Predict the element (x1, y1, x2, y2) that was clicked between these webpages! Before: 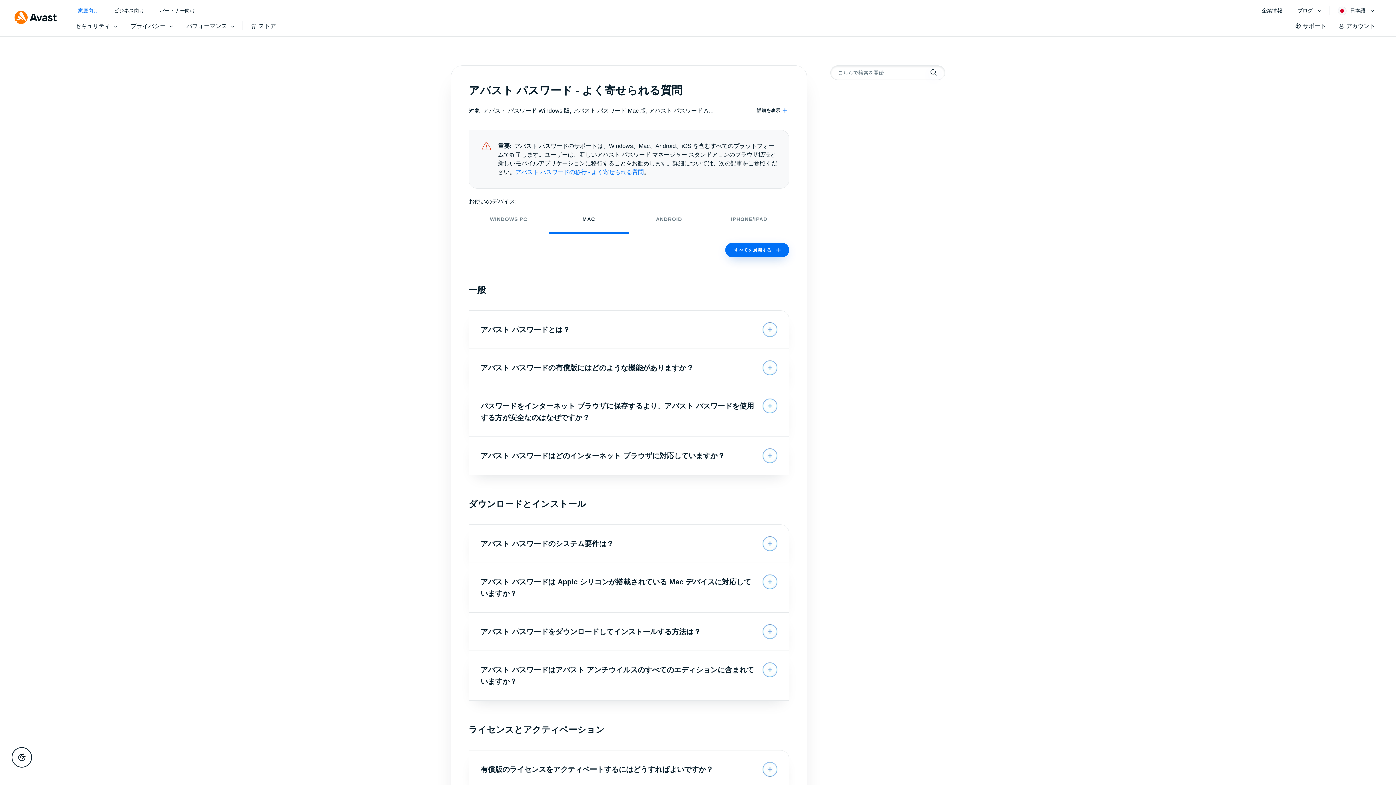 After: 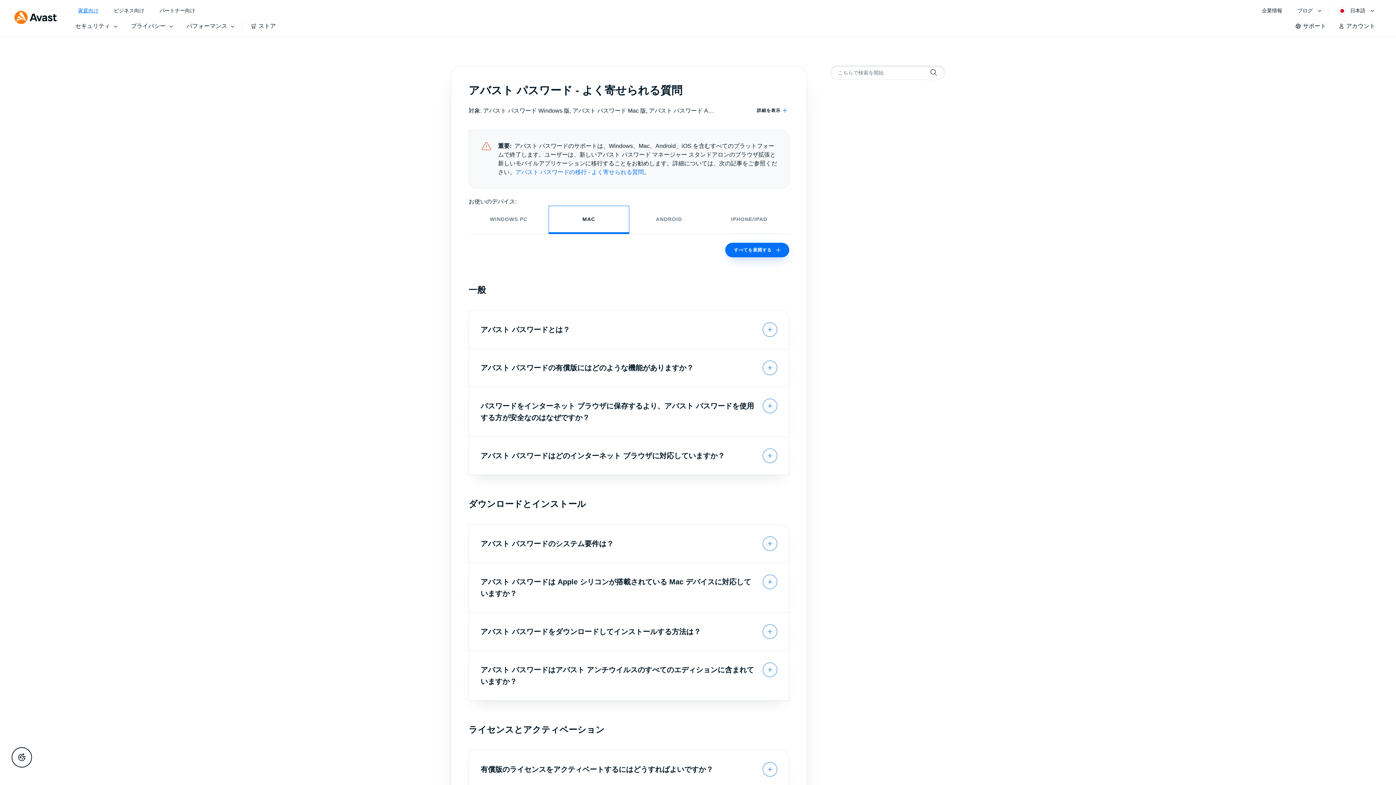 Action: label: MAC bbox: (548, 206, 629, 233)